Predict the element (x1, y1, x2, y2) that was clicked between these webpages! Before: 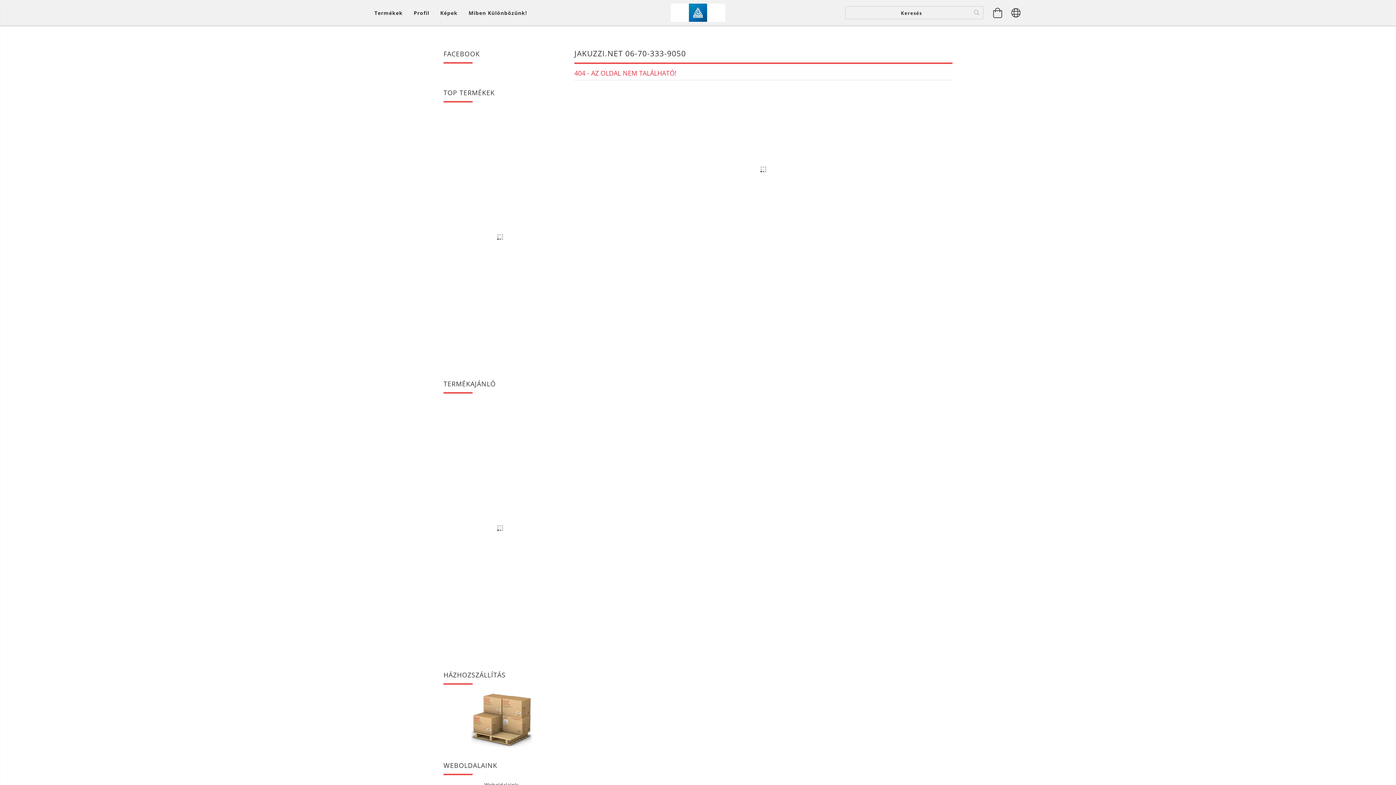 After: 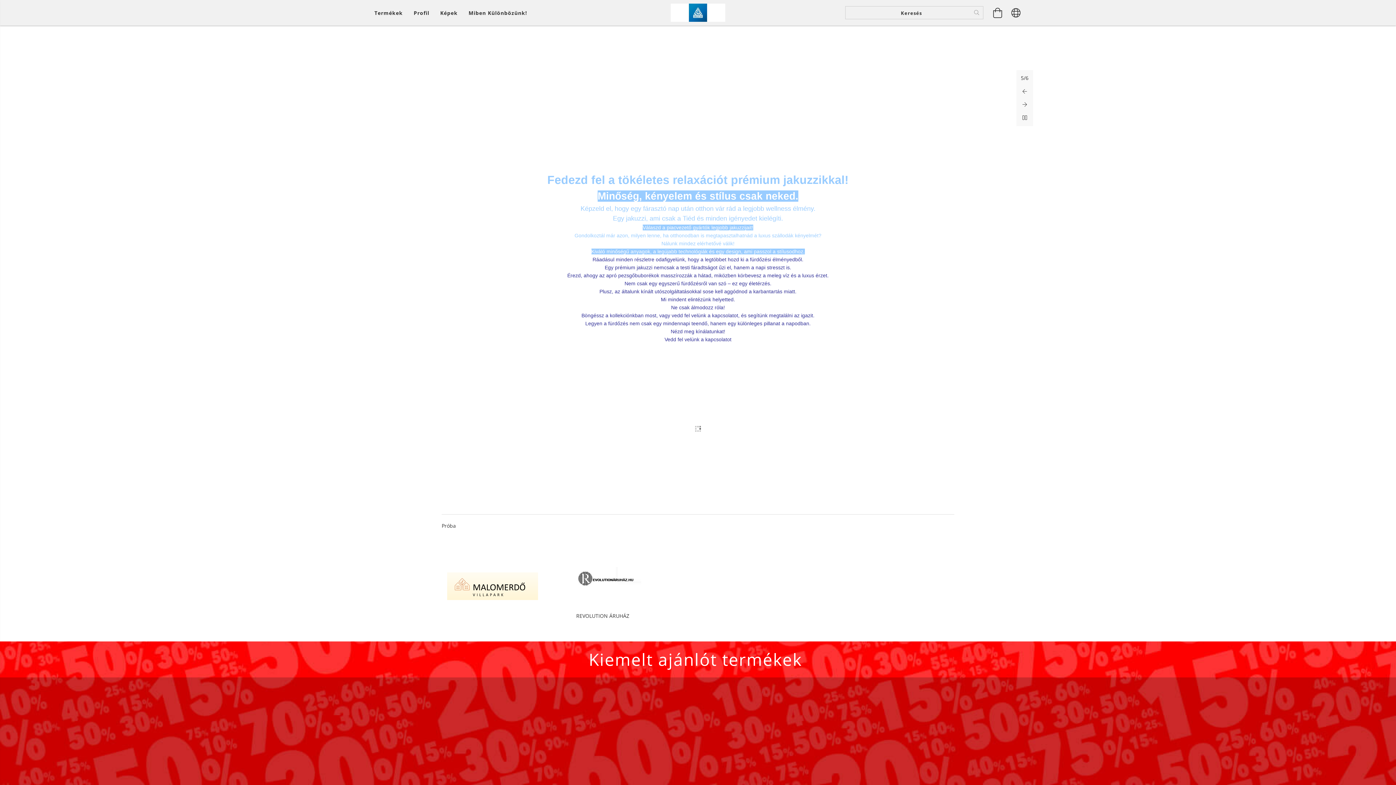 Action: bbox: (643, 3, 752, 21)